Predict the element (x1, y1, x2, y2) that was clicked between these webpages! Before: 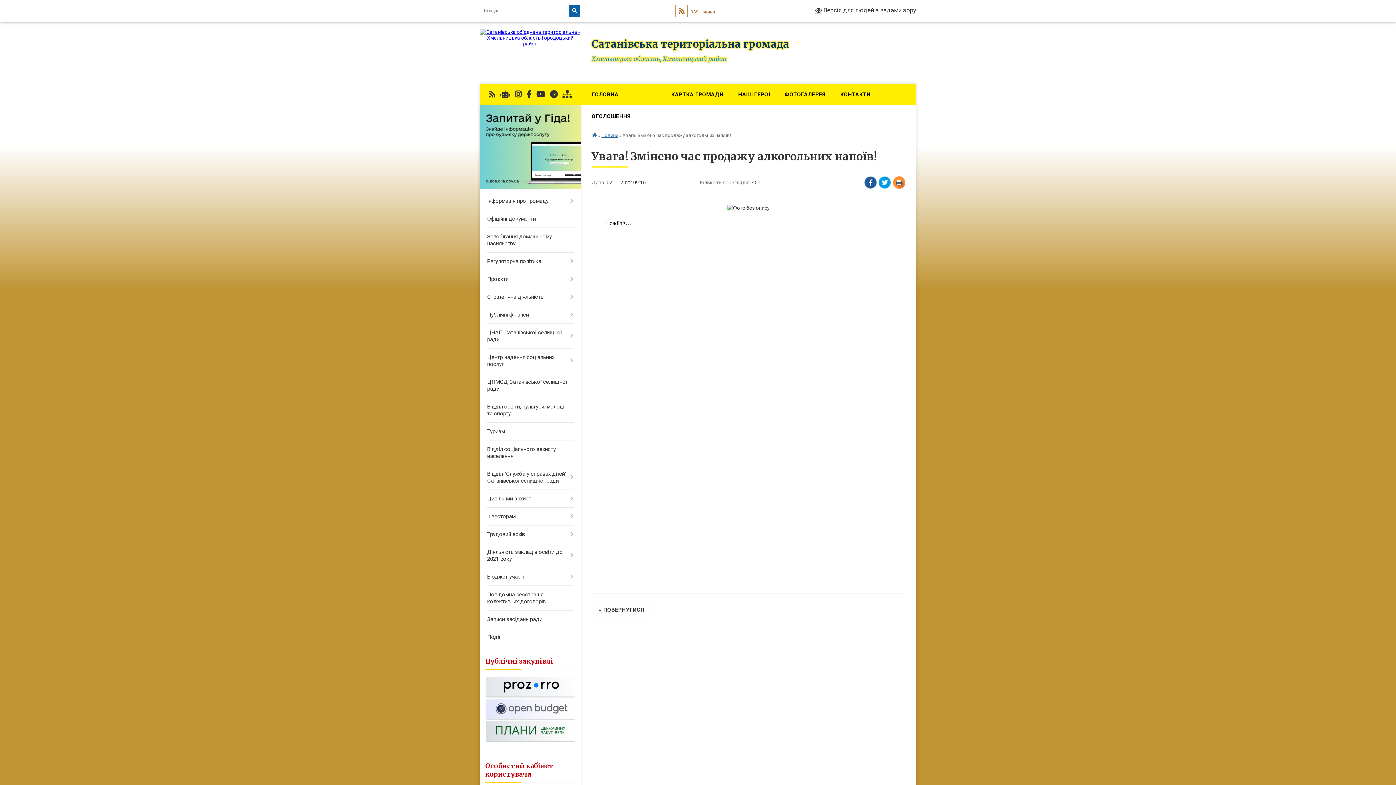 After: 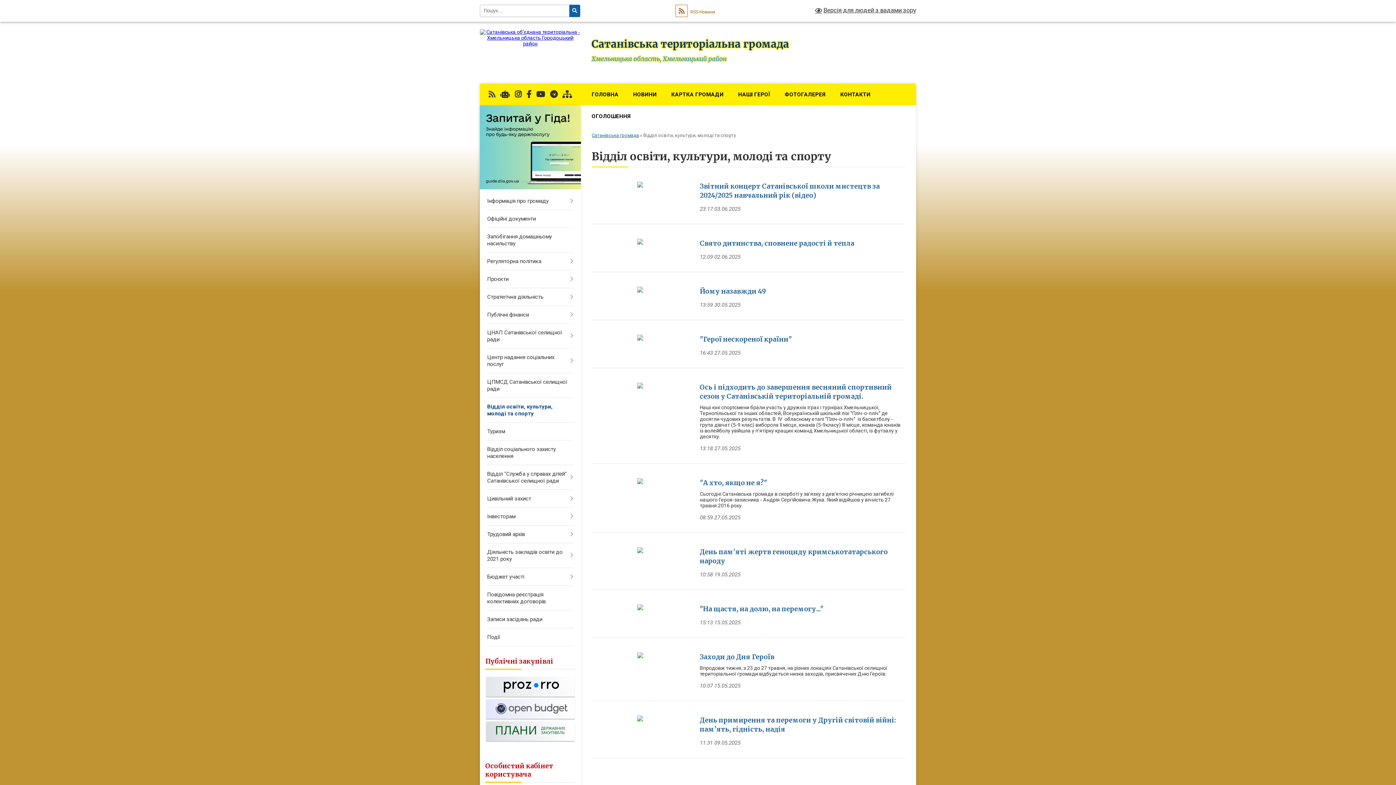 Action: label: Відділ освіти, культури, молоді та спорту bbox: (480, 398, 580, 423)